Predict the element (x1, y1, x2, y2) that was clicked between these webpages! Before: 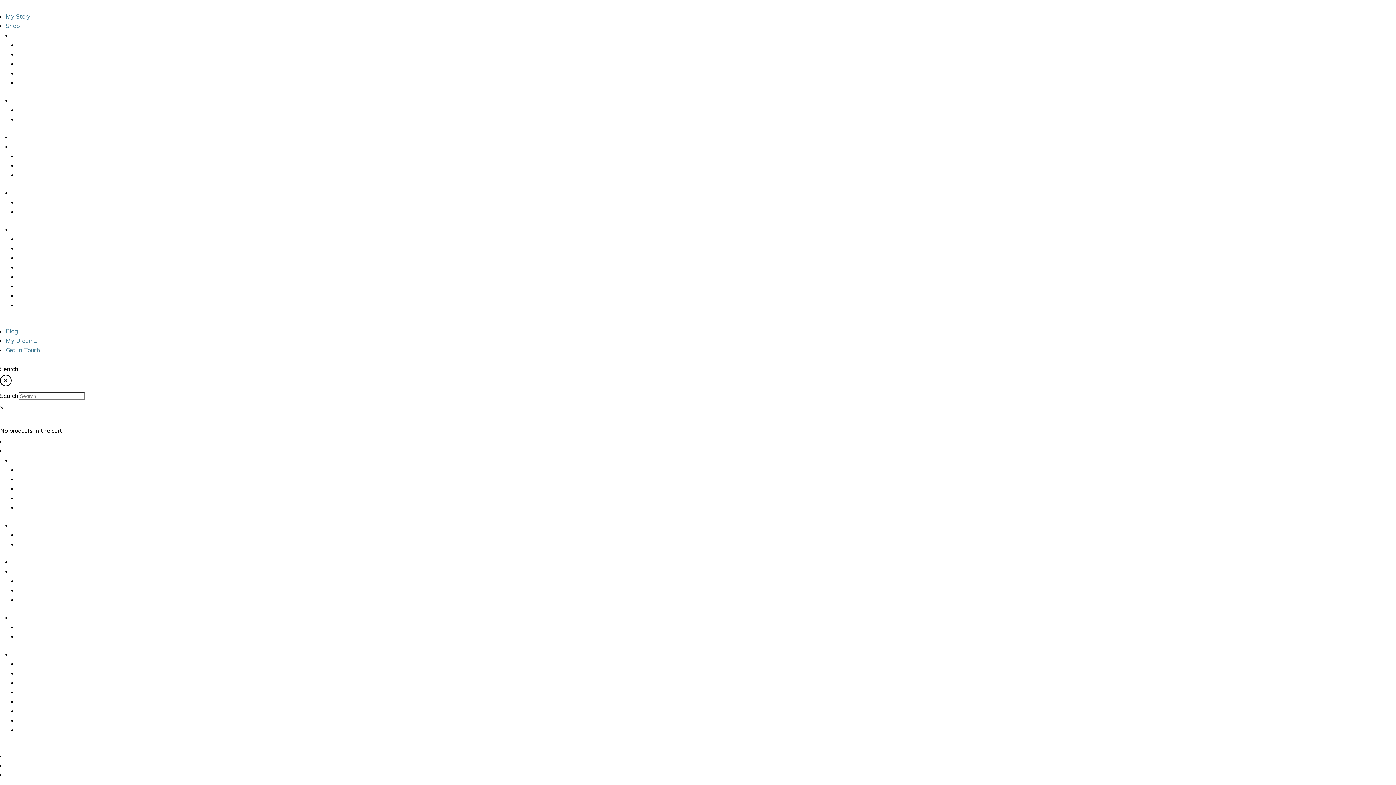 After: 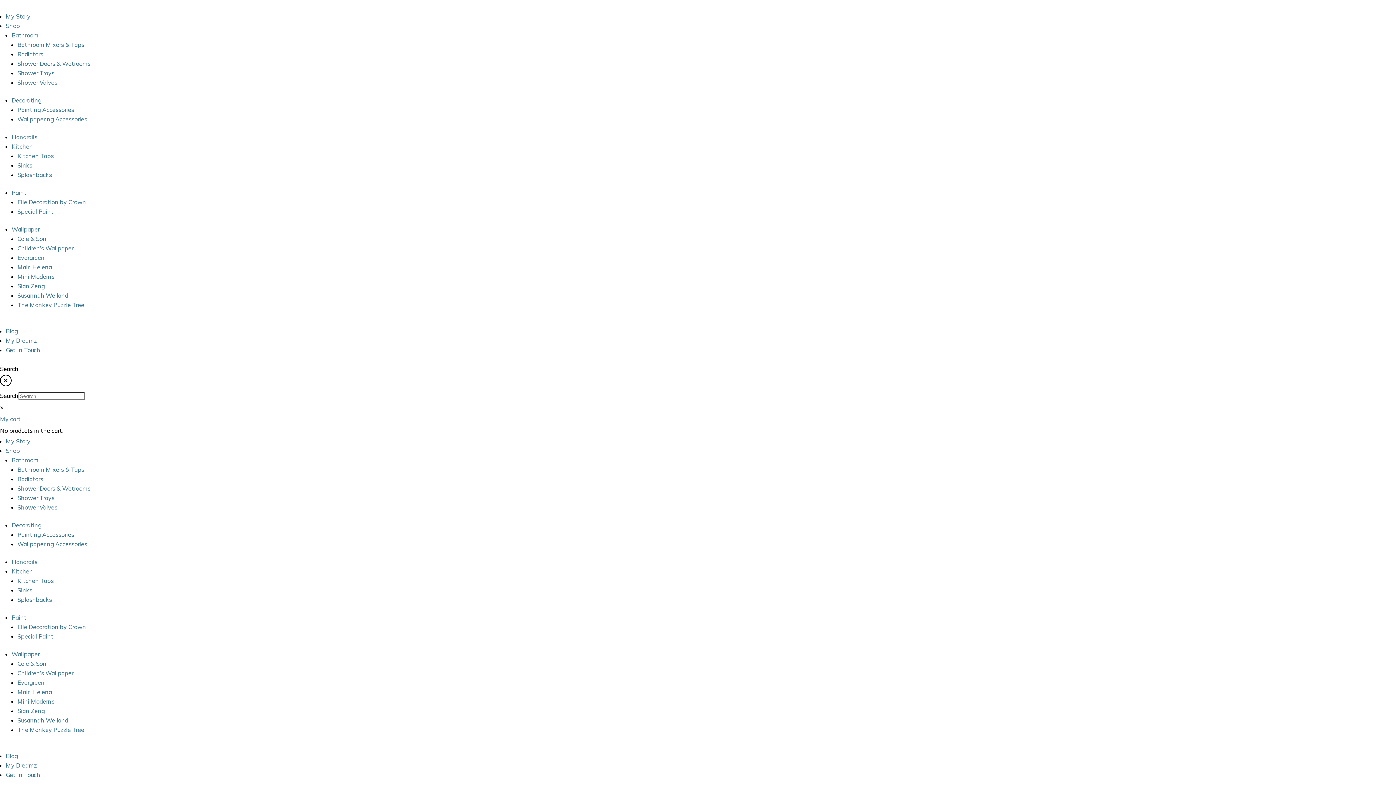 Action: label: Kitchen Taps bbox: (17, 577, 53, 584)